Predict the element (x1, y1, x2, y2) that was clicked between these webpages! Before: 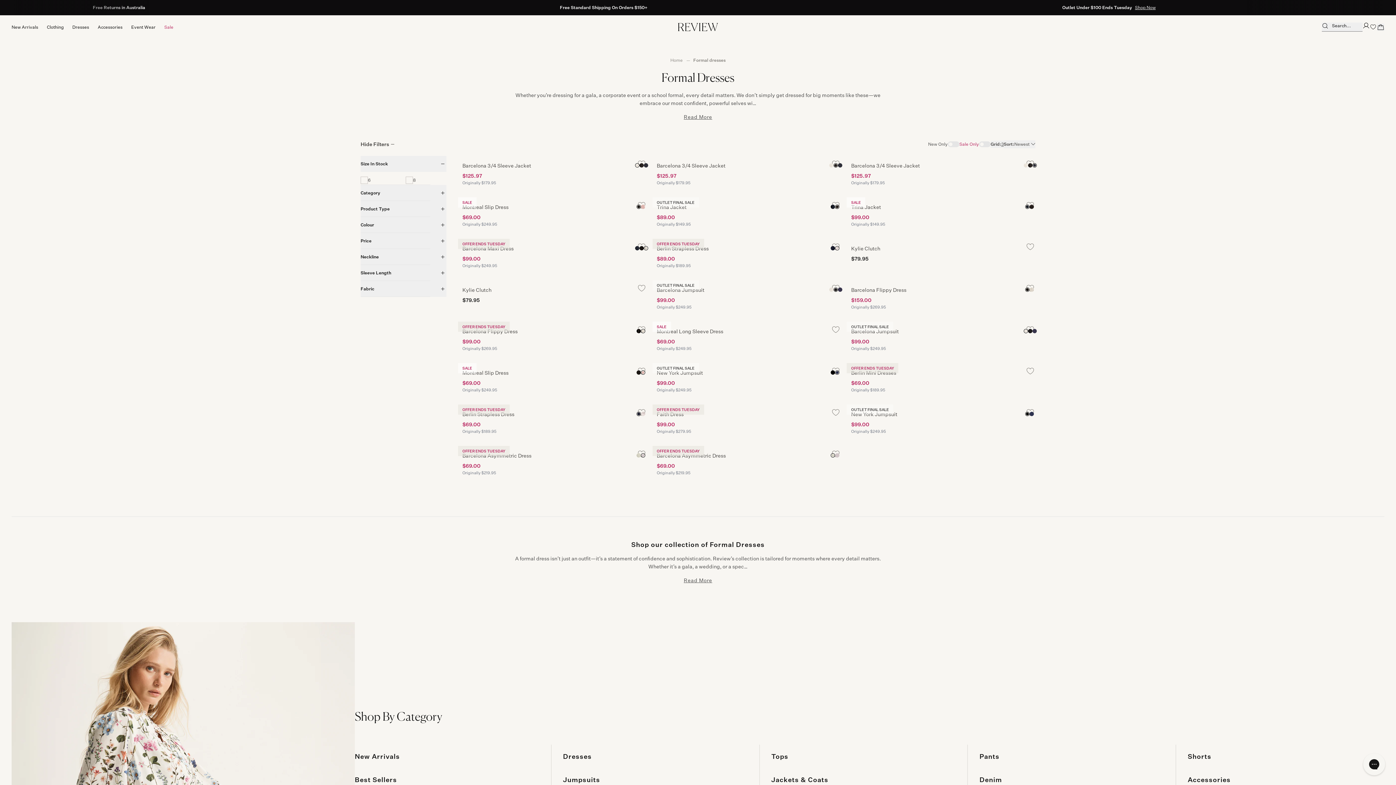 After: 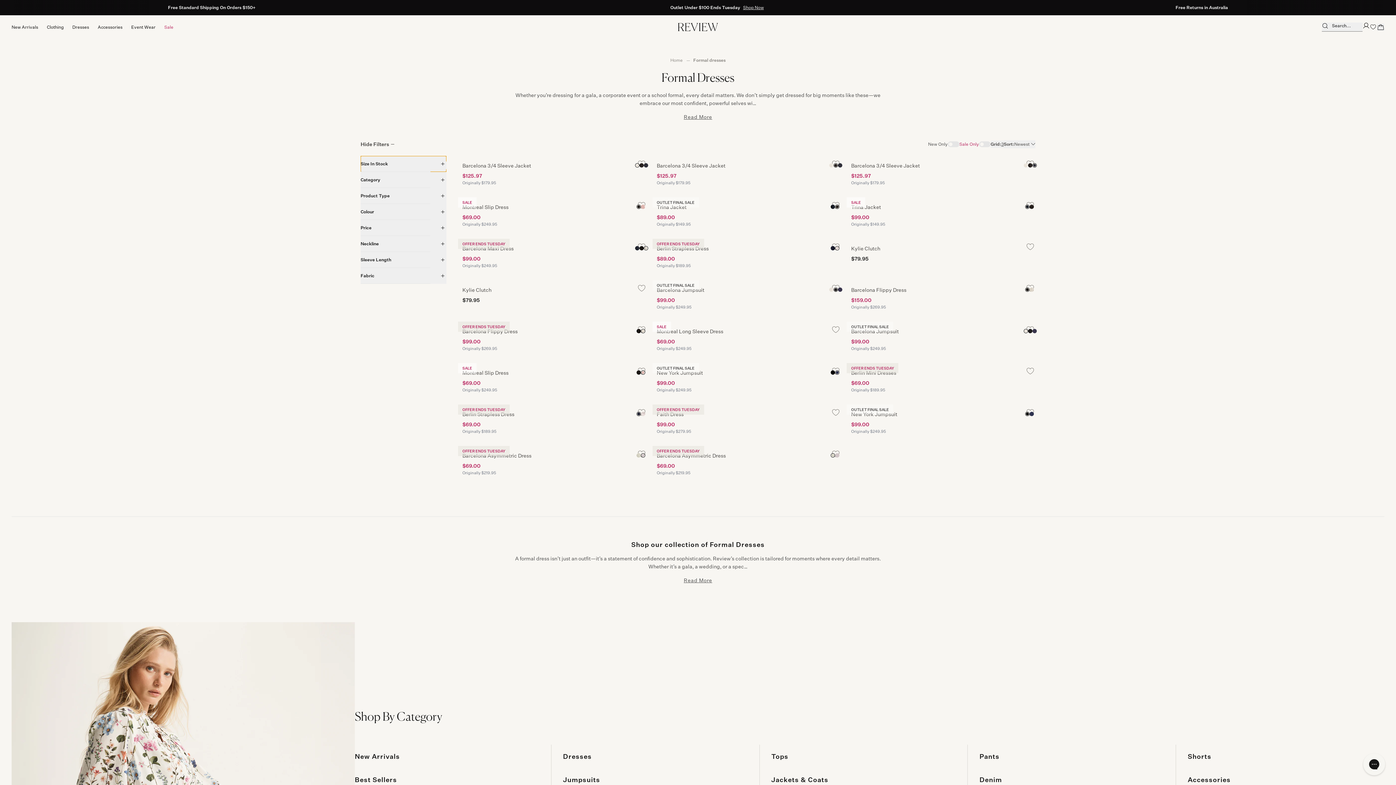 Action: label: Size In Stock bbox: (360, 156, 446, 172)